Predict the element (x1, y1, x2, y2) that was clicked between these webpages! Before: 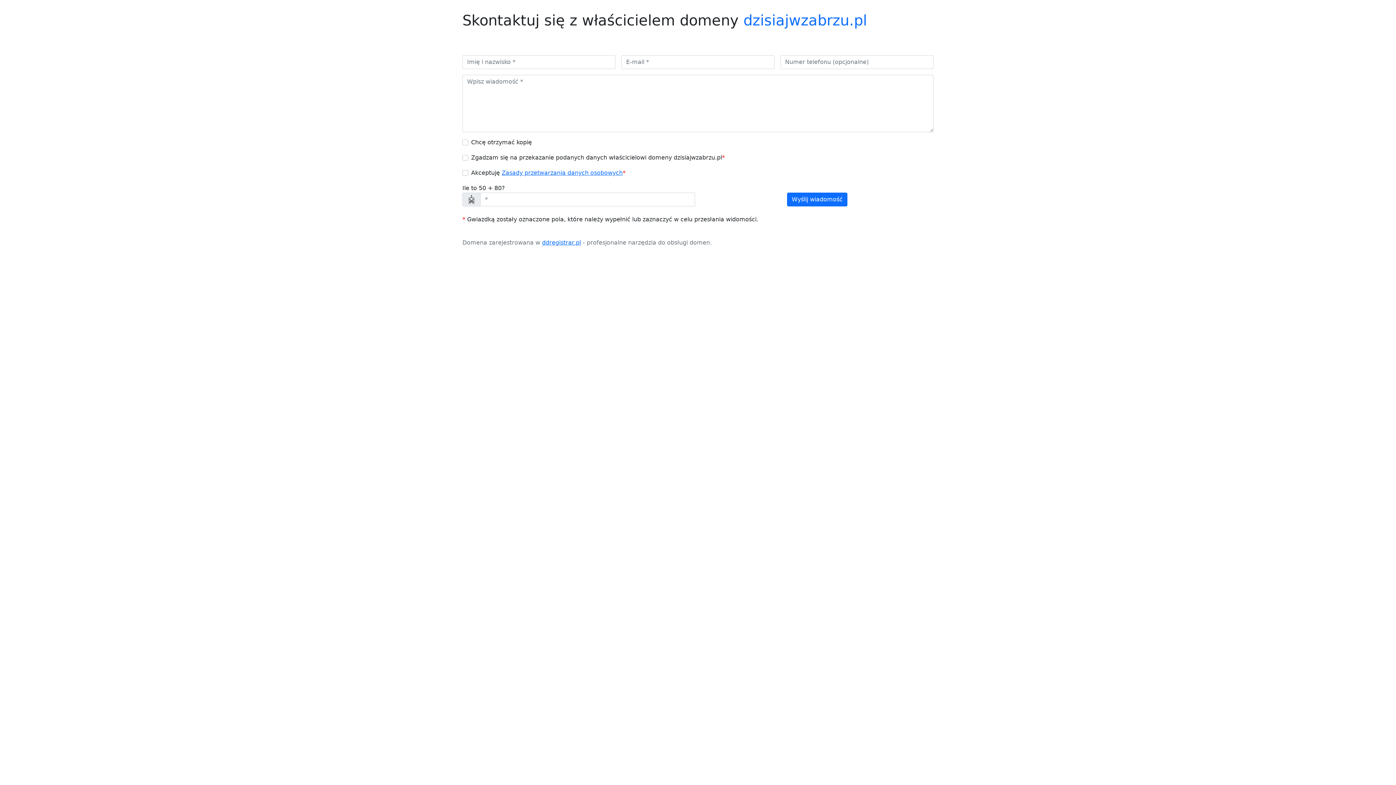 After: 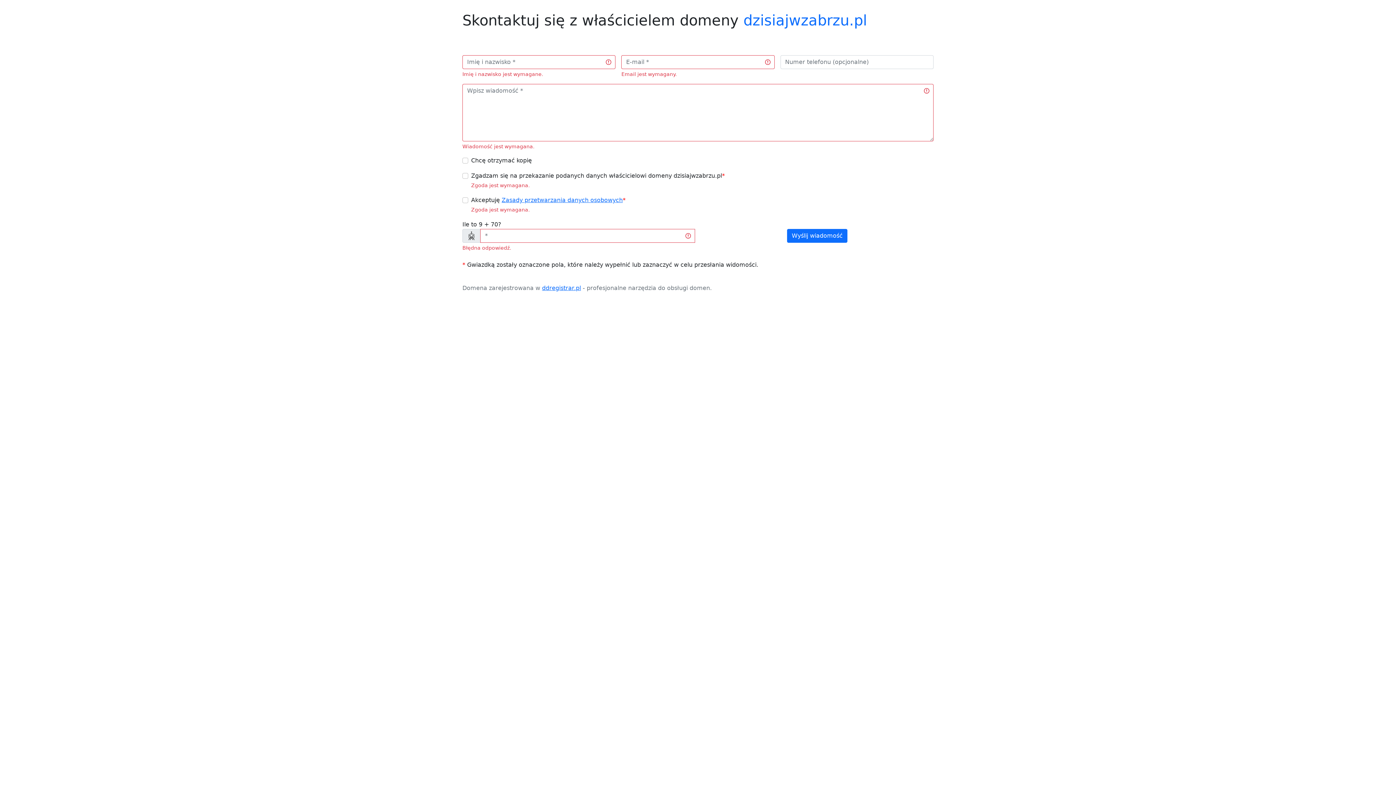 Action: label: Wyślij wiadomość bbox: (787, 192, 847, 206)